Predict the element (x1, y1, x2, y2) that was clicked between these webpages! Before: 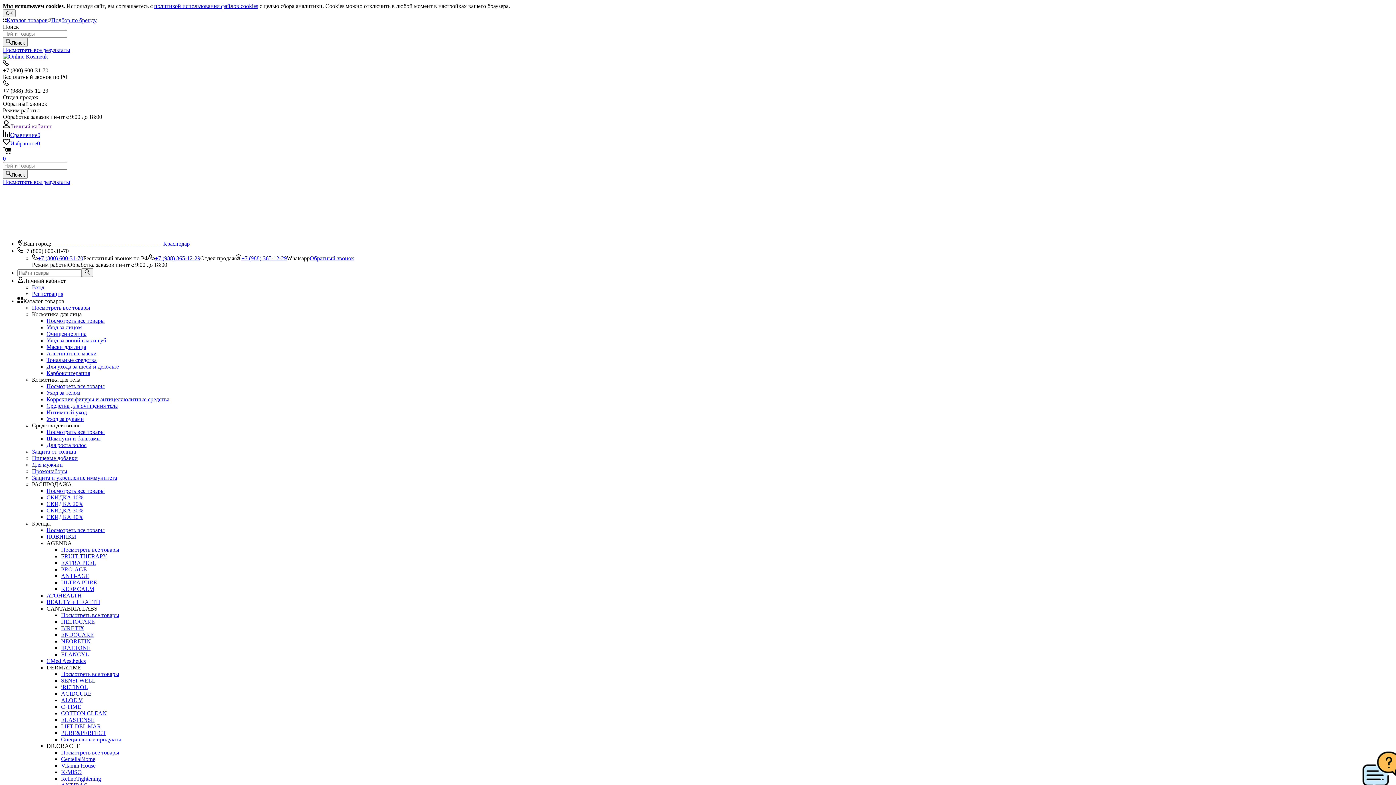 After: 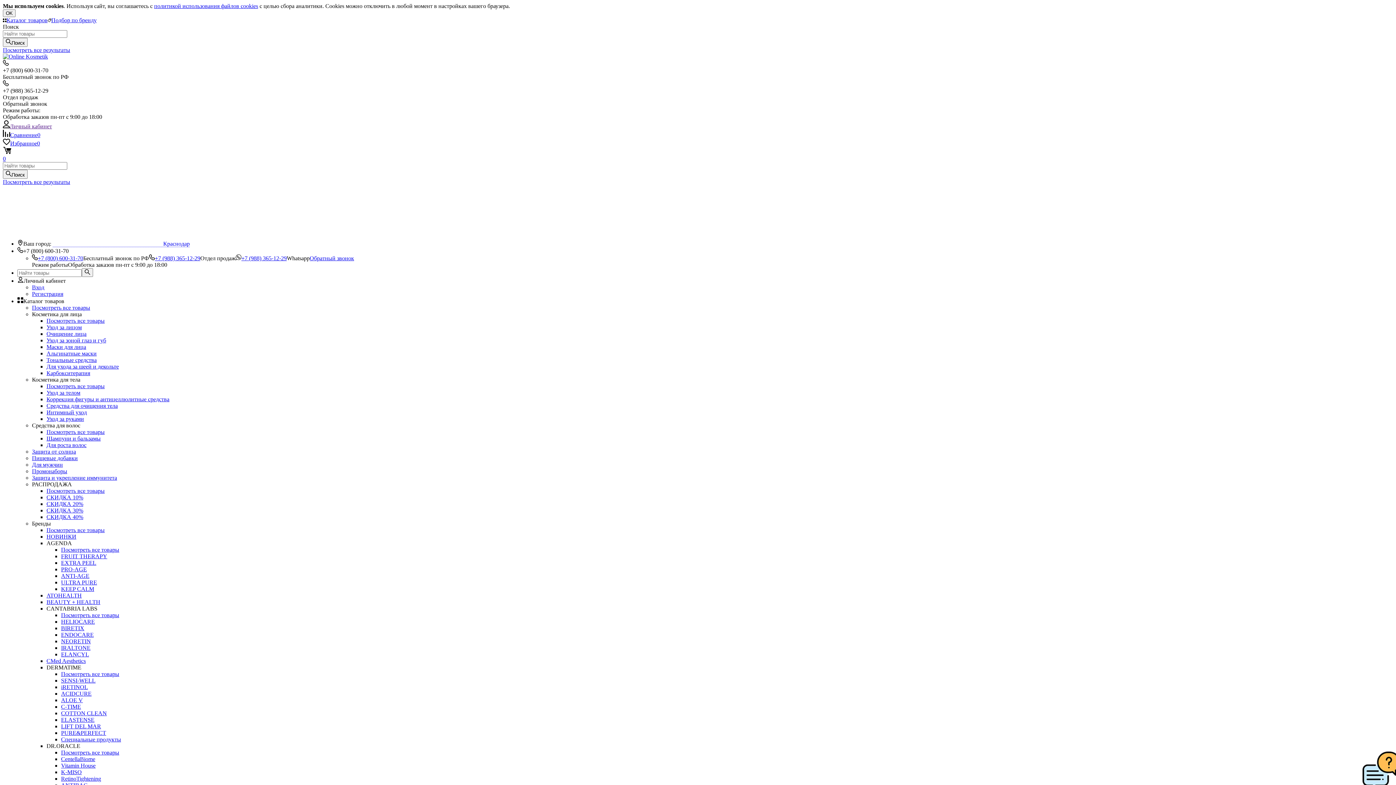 Action: bbox: (32, 461, 62, 468) label: Для мужчин